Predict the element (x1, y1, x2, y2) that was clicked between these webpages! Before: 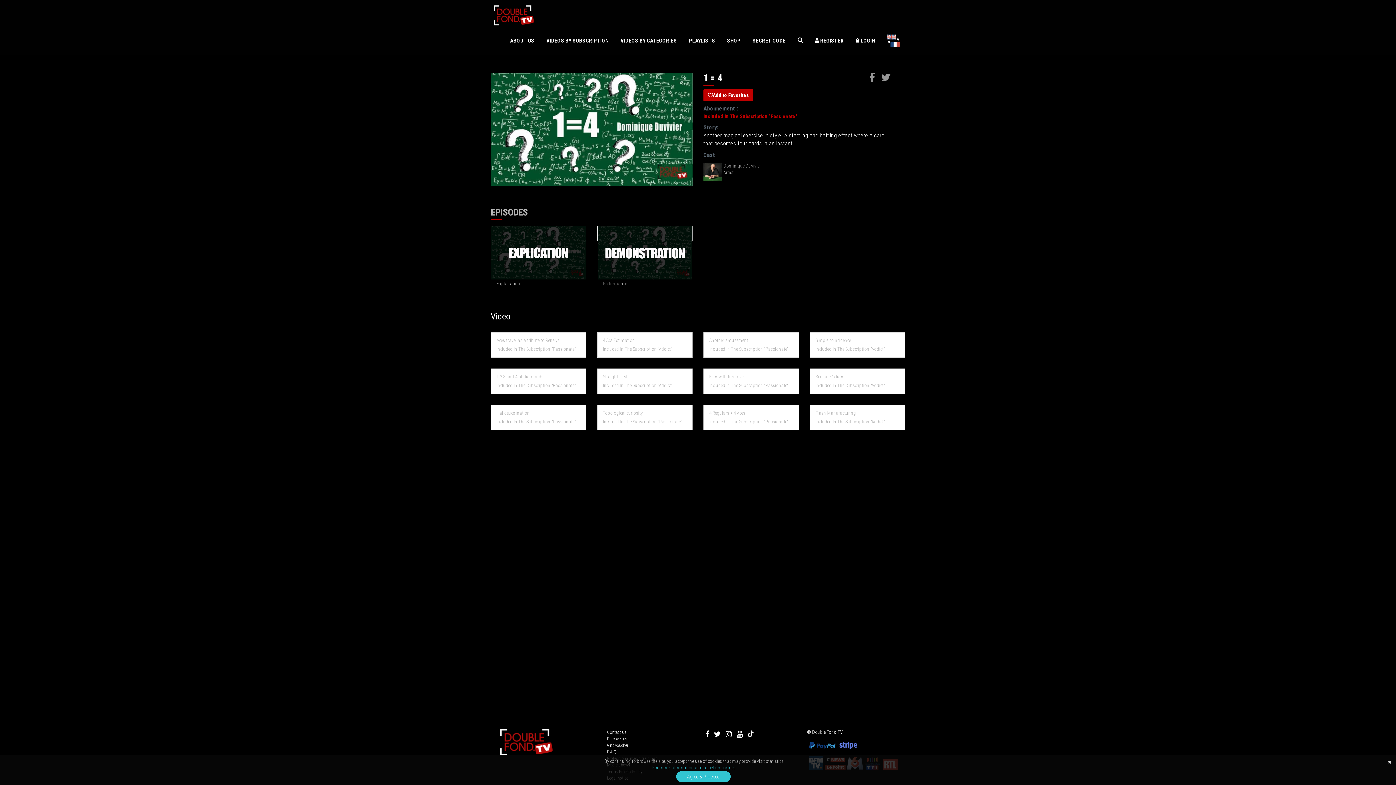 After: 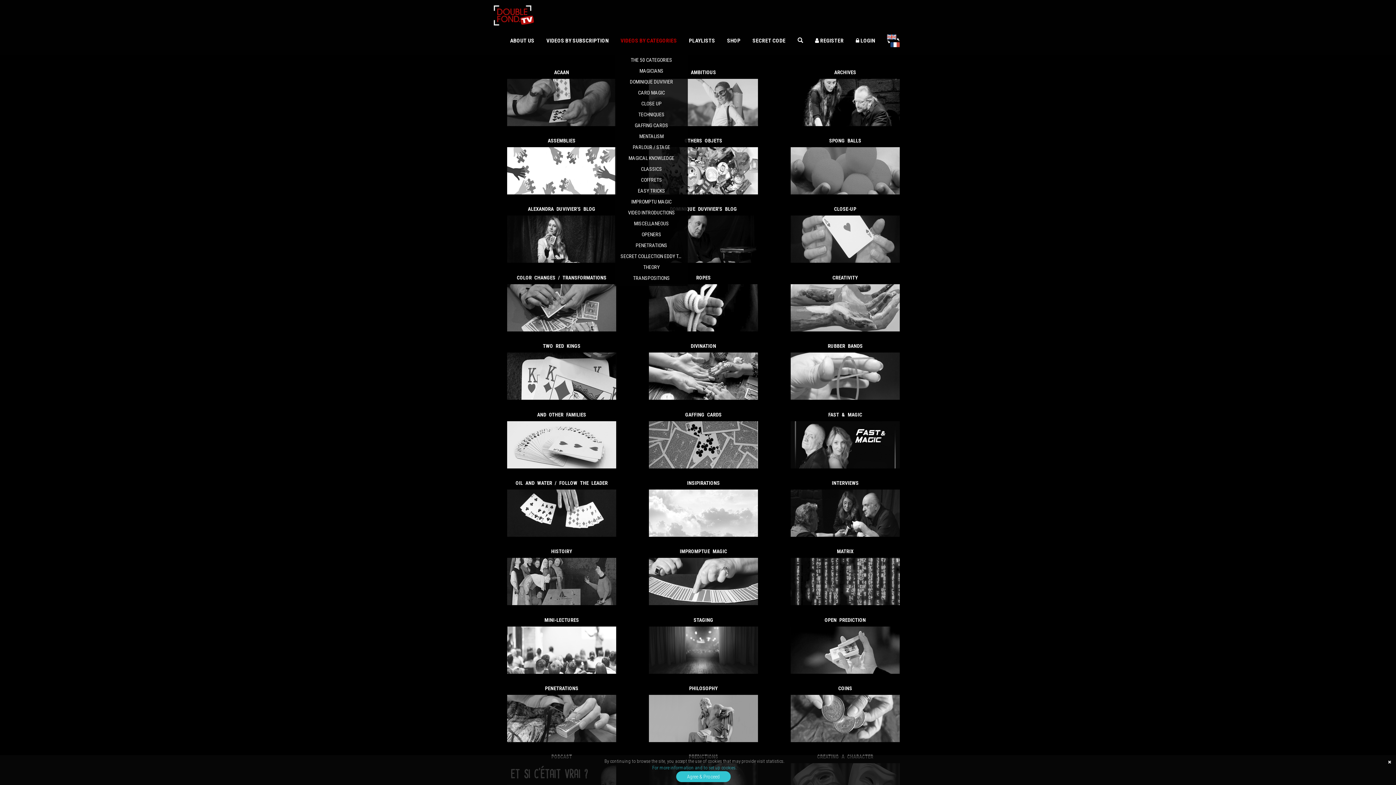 Action: bbox: (615, 28, 682, 52) label: VIDEOS BY CATEGORIES